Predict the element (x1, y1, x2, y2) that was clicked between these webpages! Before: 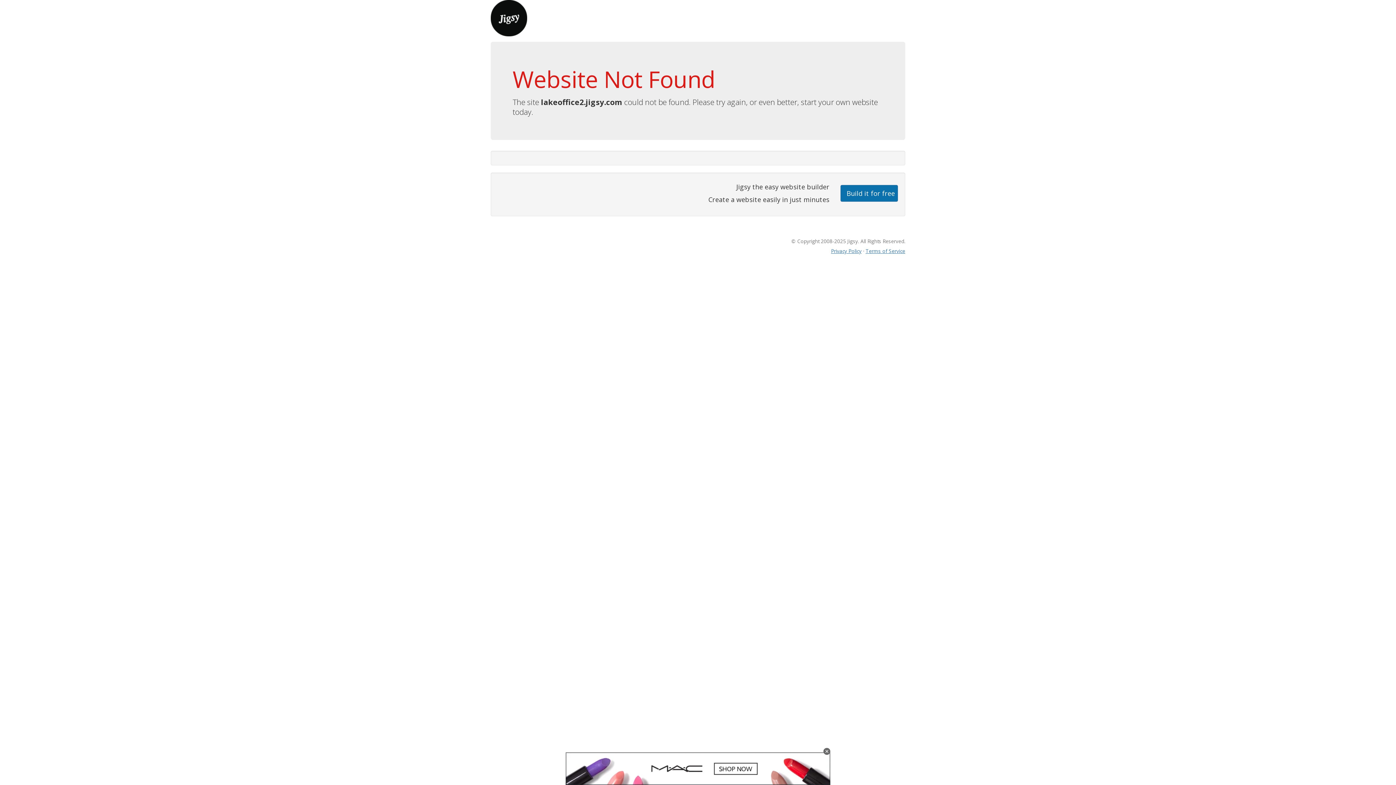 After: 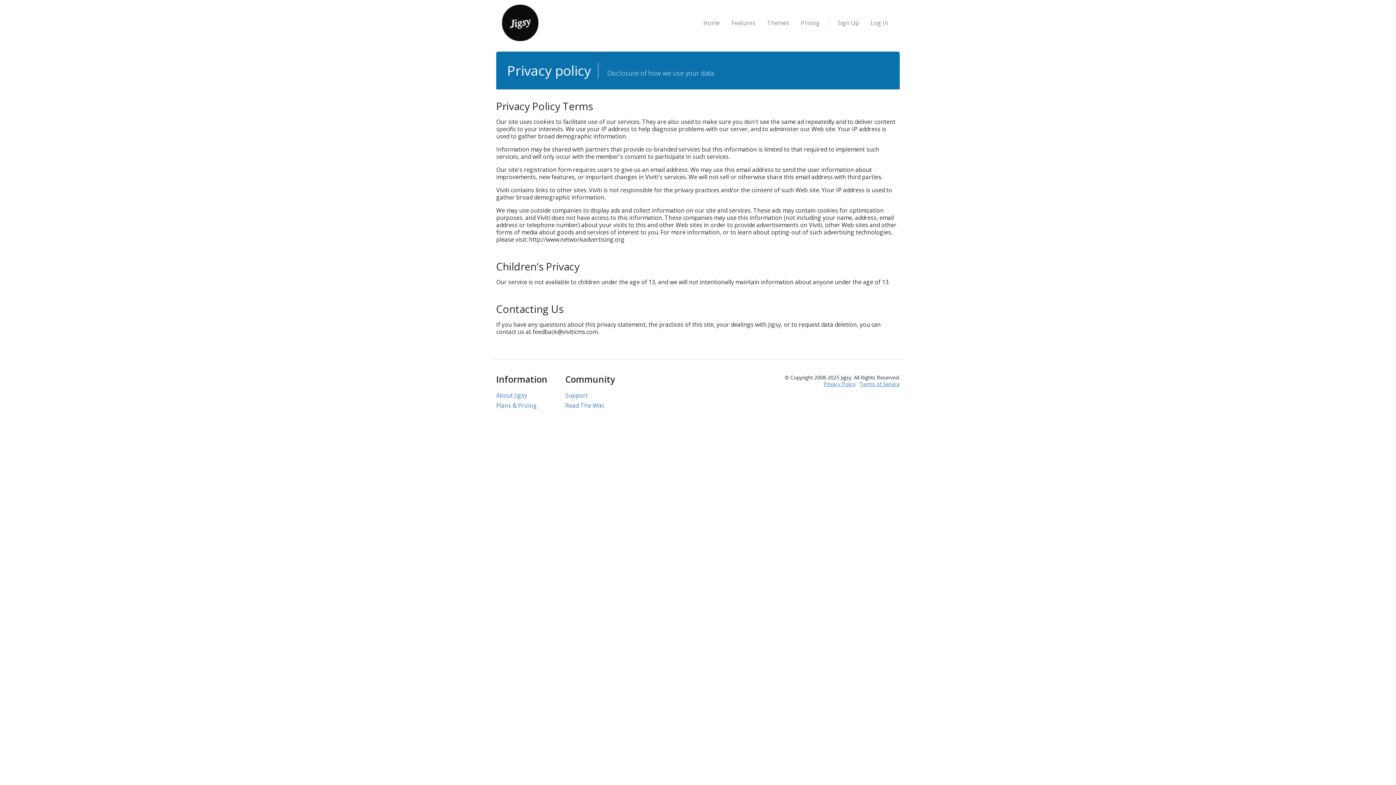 Action: label: Privacy Policy bbox: (831, 247, 861, 254)